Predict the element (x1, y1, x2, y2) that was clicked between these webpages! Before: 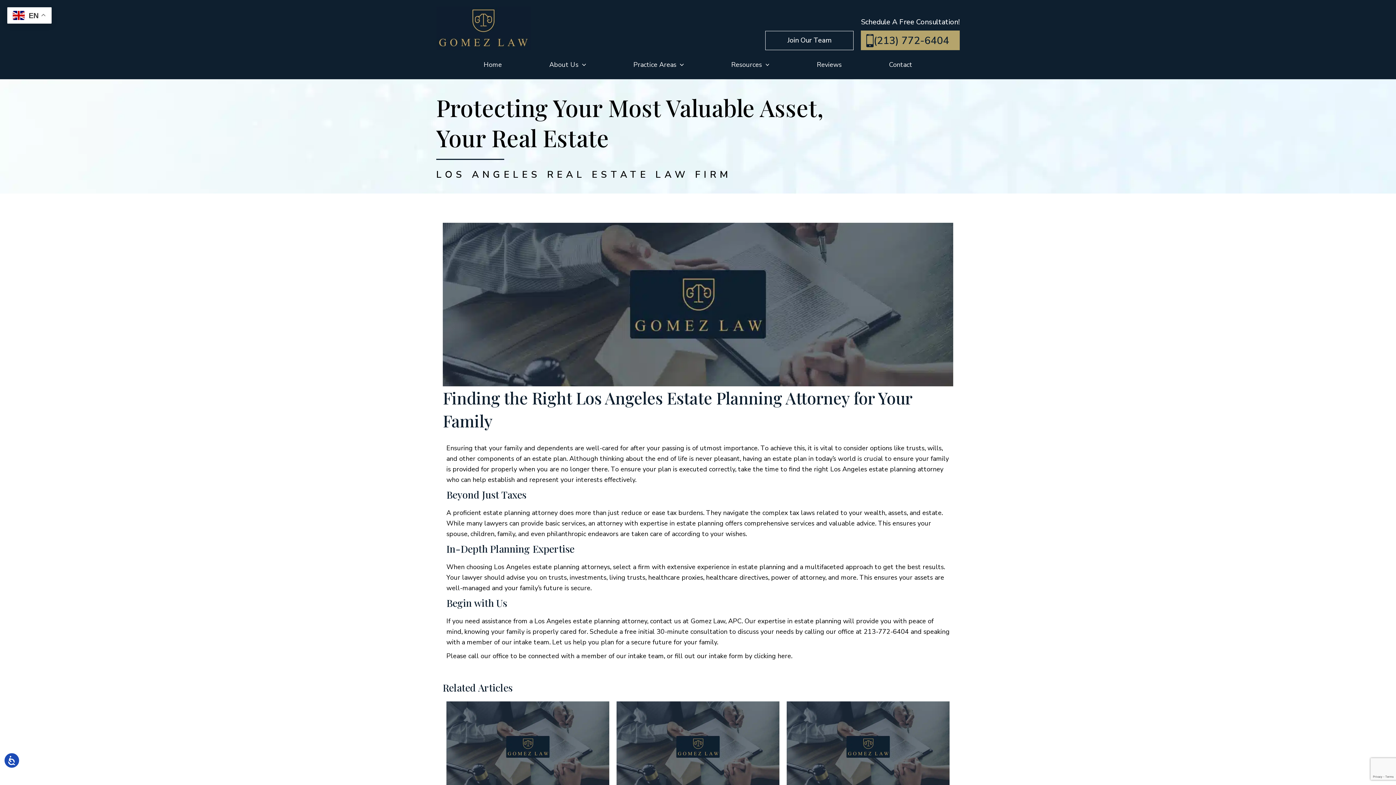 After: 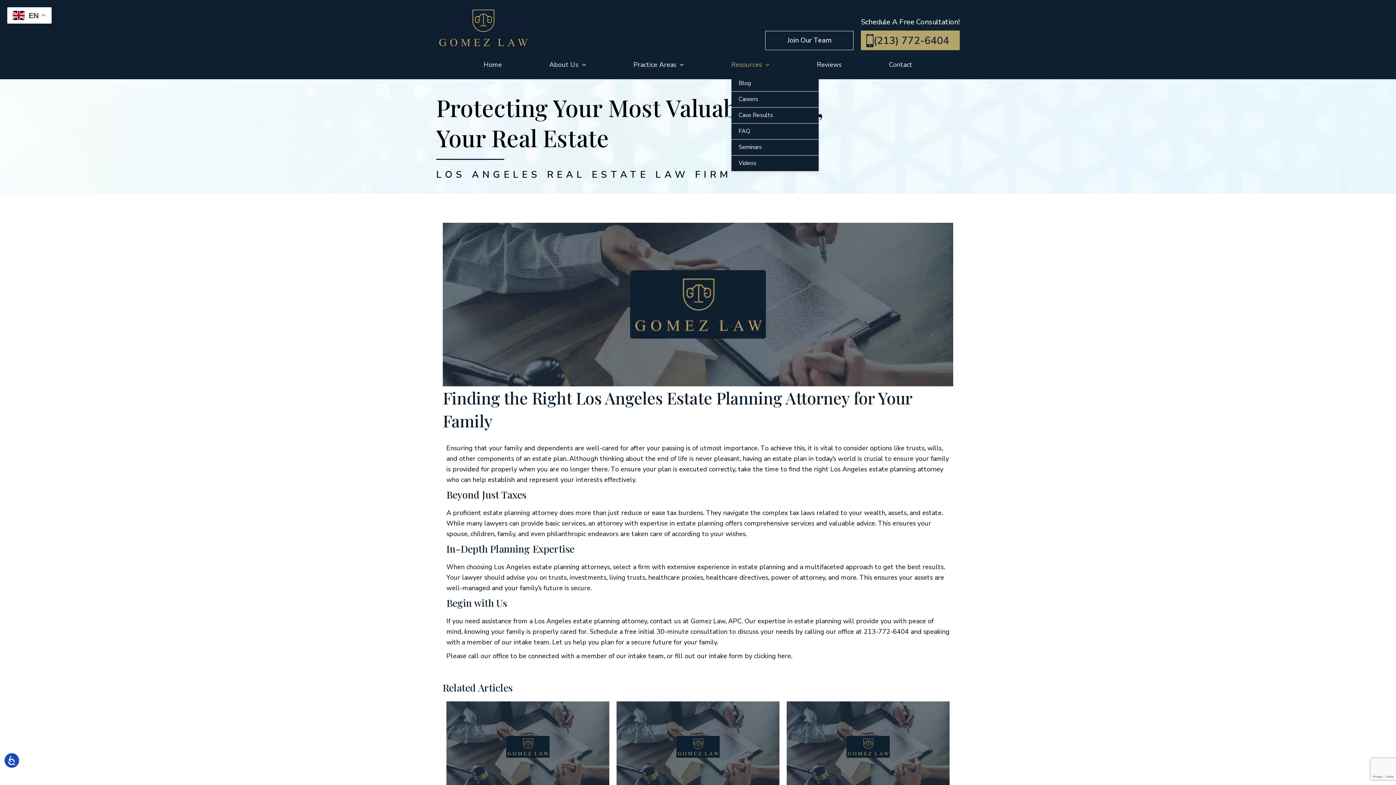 Action: bbox: (731, 53, 769, 75) label: Resources